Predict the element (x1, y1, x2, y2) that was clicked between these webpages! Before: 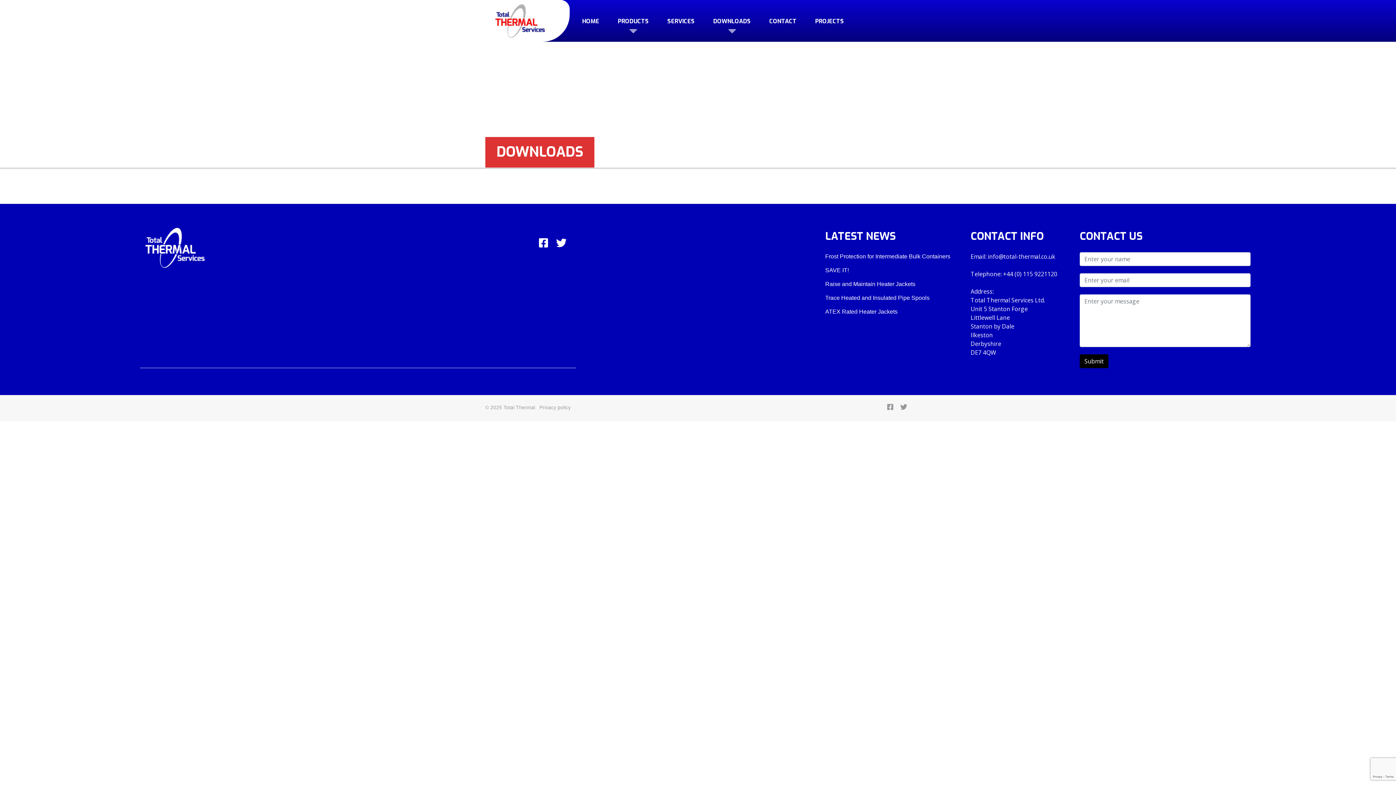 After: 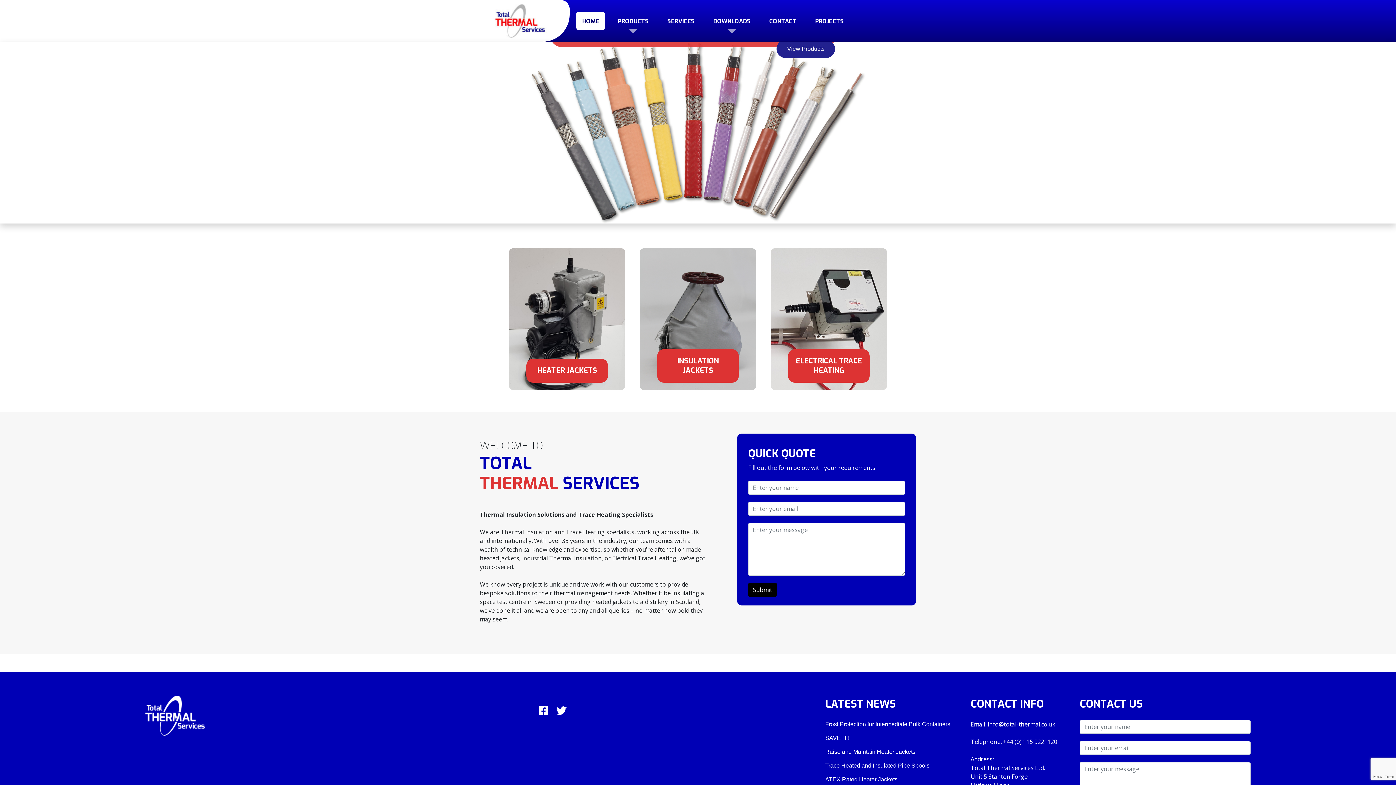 Action: bbox: (503, 405, 535, 410) label: Total Thermal